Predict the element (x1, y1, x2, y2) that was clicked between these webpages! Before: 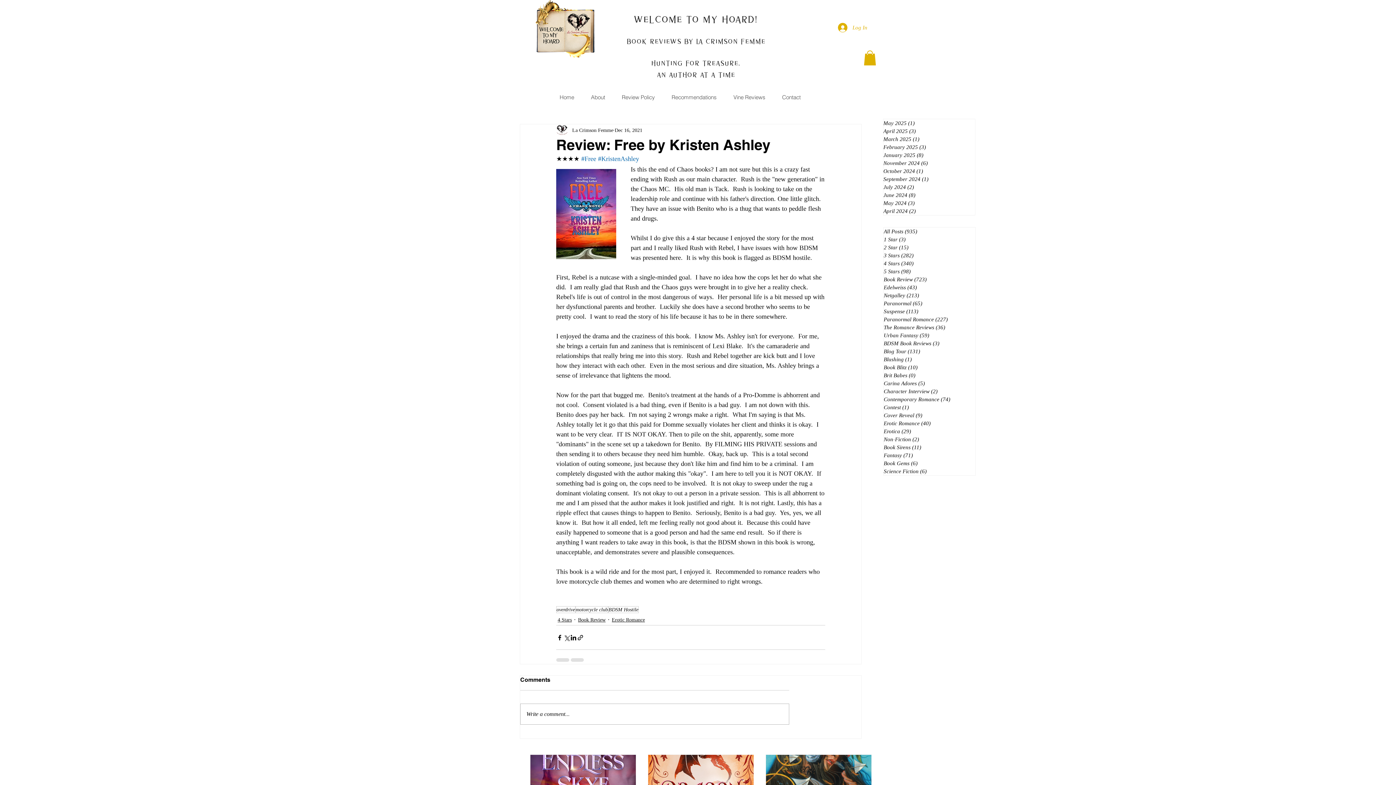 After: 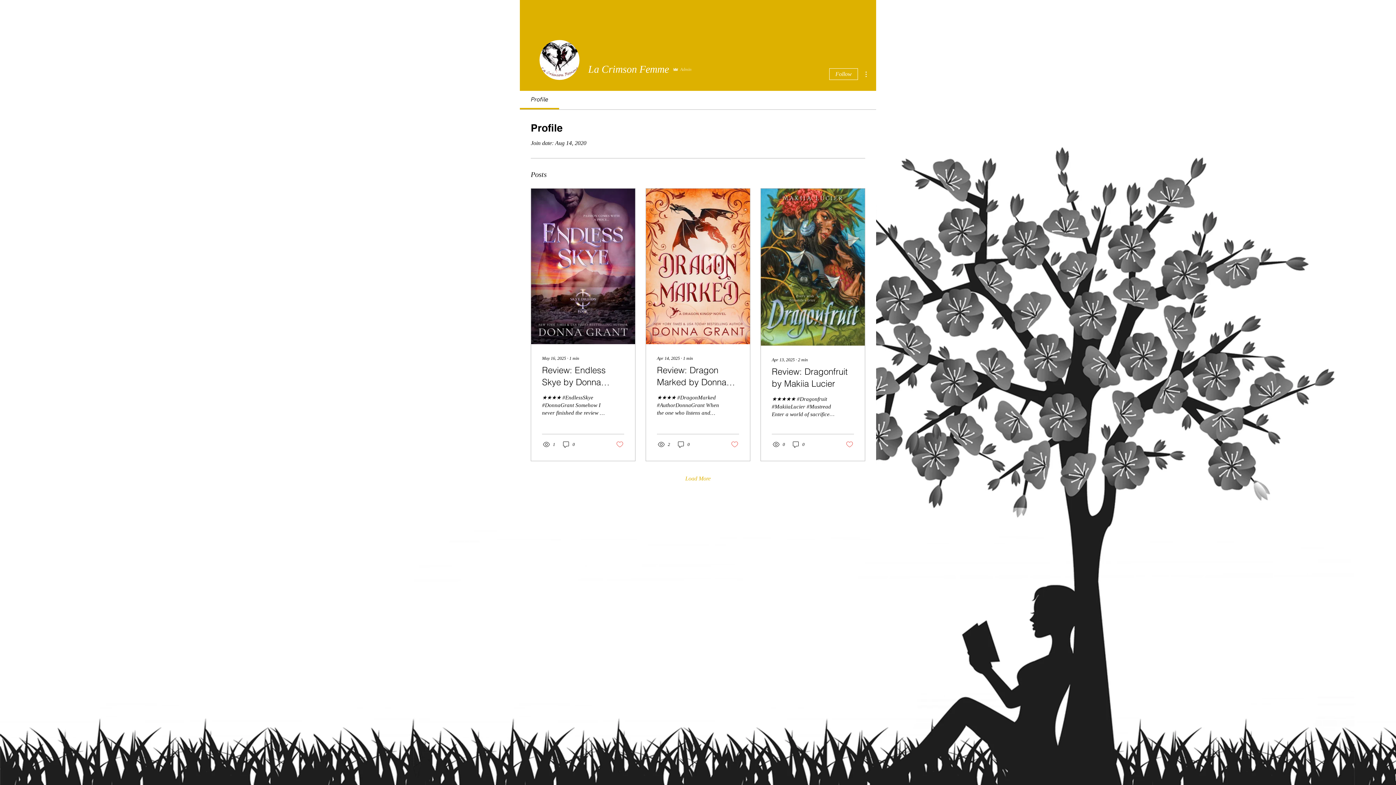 Action: bbox: (572, 126, 613, 134) label: La Crimson Femme